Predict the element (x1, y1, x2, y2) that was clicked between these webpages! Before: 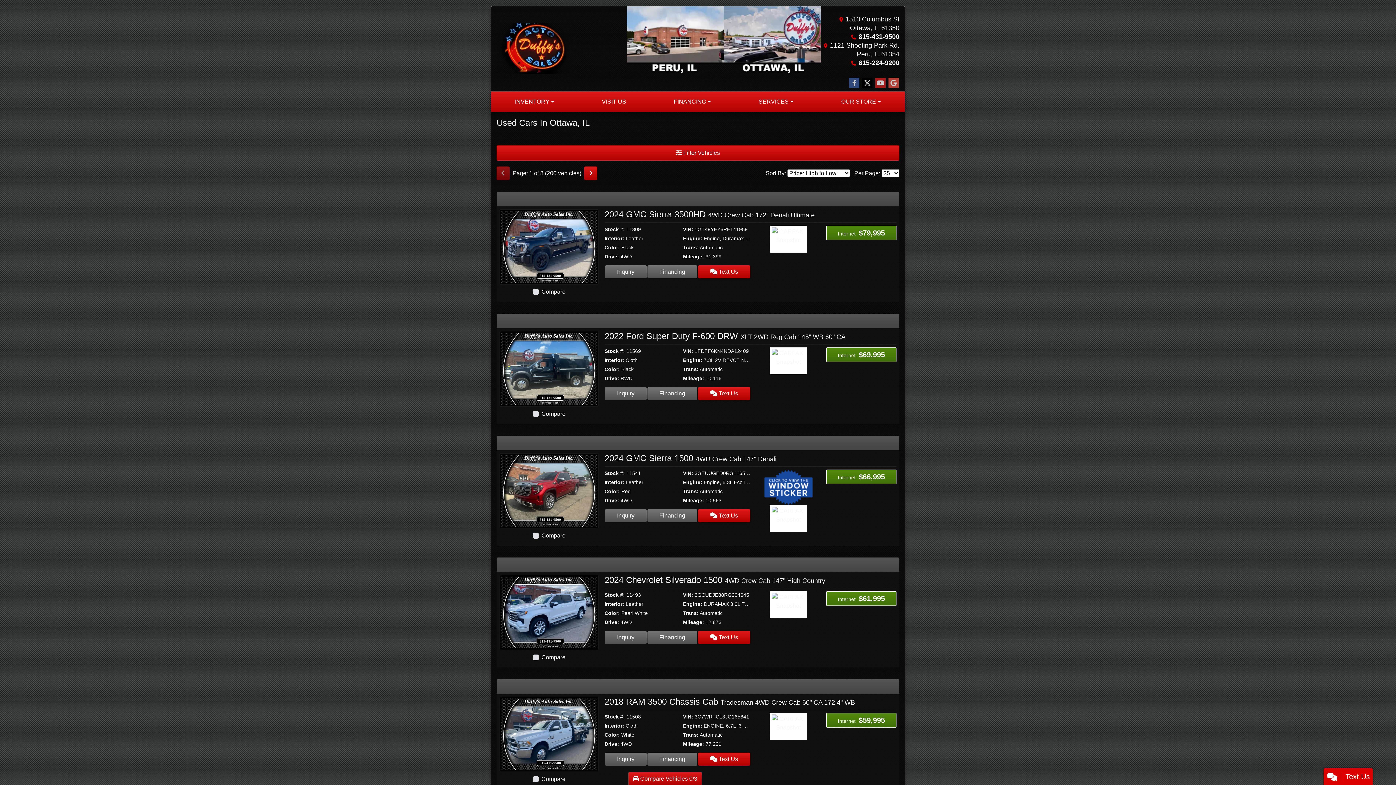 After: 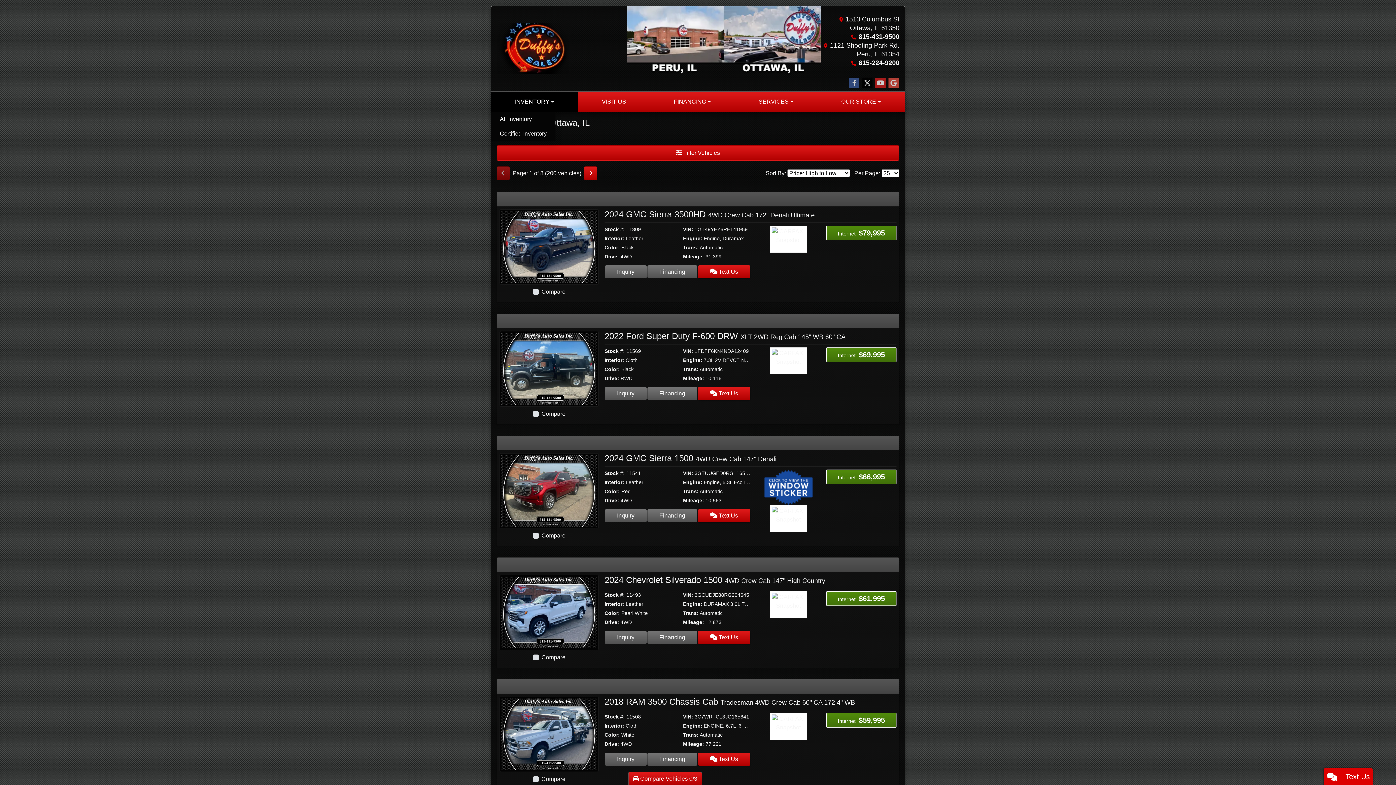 Action: label: INVENTORY bbox: (491, 91, 578, 112)